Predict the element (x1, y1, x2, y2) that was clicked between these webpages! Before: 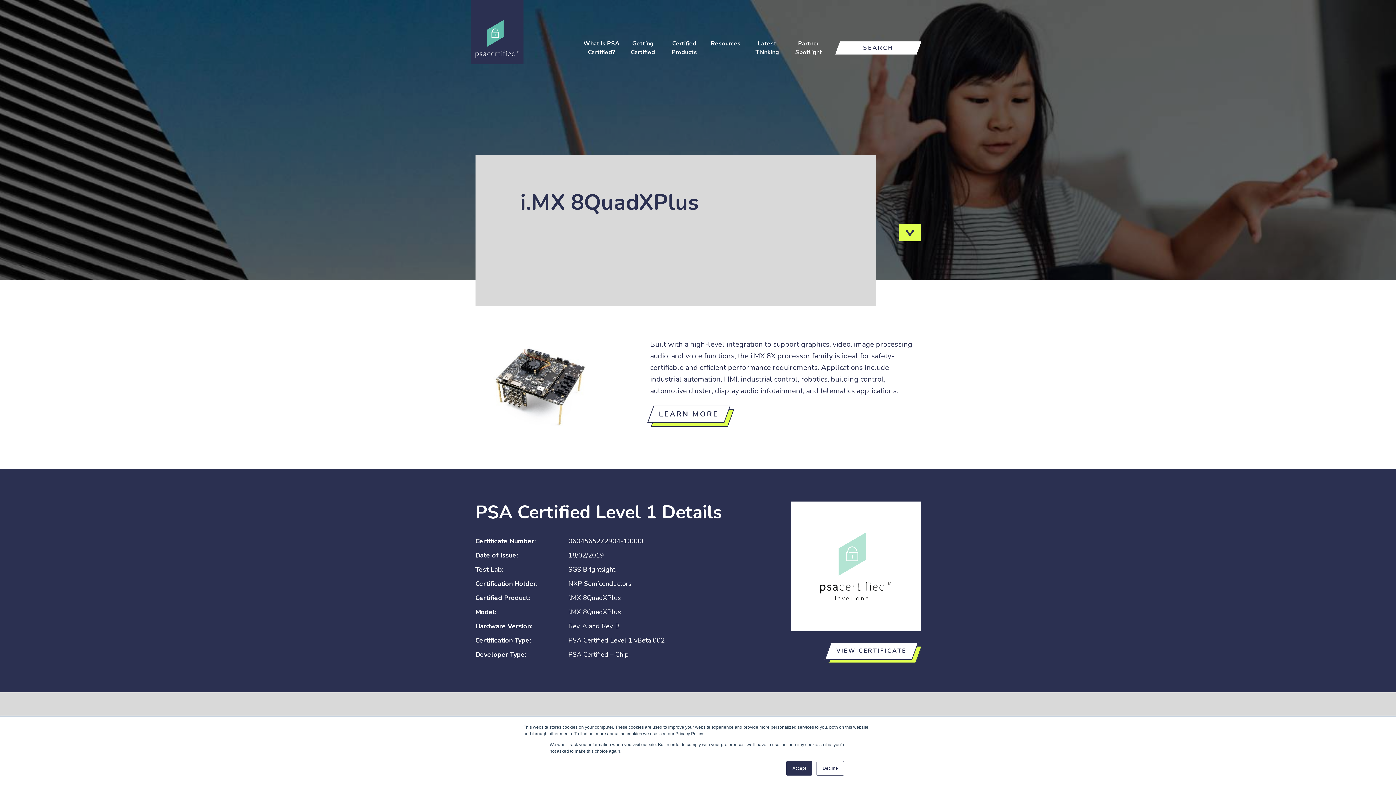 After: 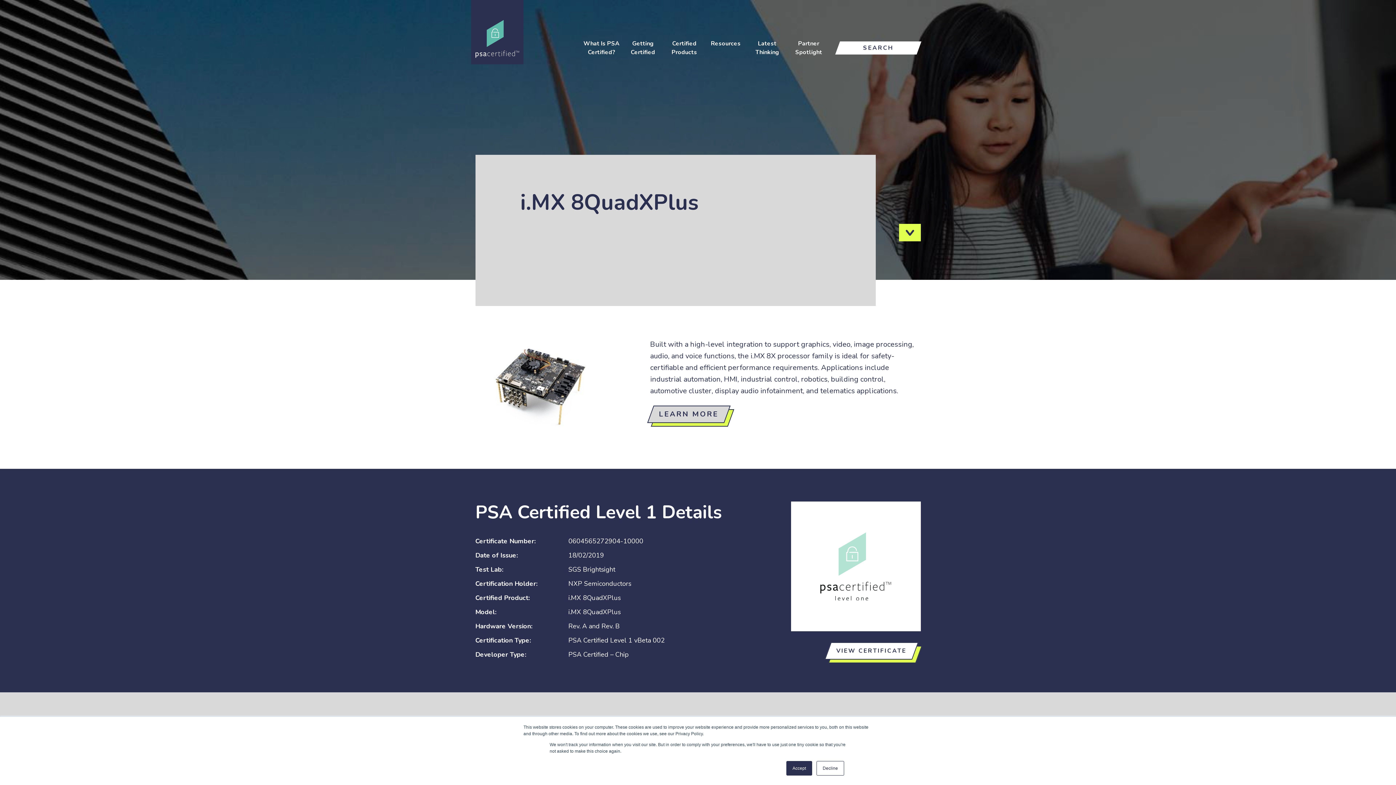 Action: bbox: (650, 405, 727, 423) label: LEARN MORE